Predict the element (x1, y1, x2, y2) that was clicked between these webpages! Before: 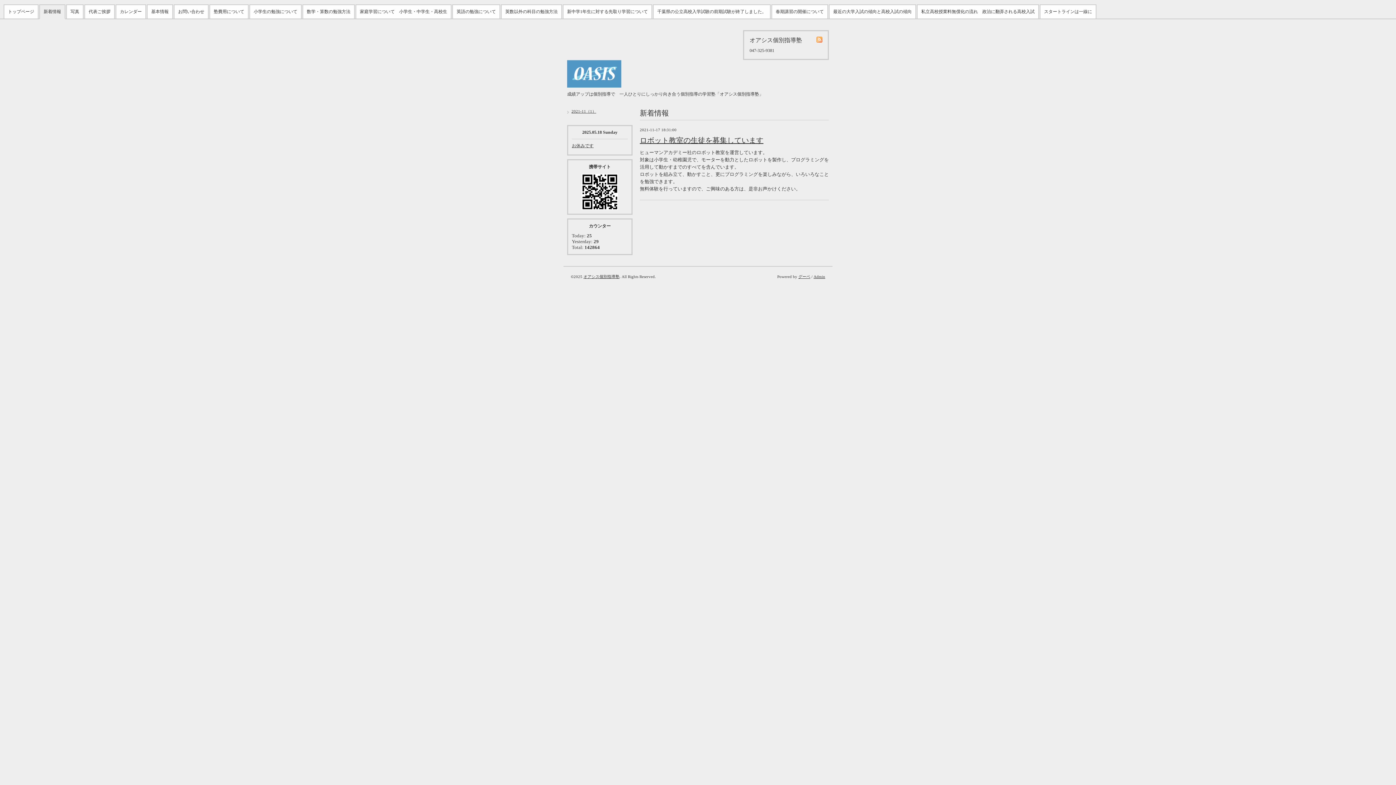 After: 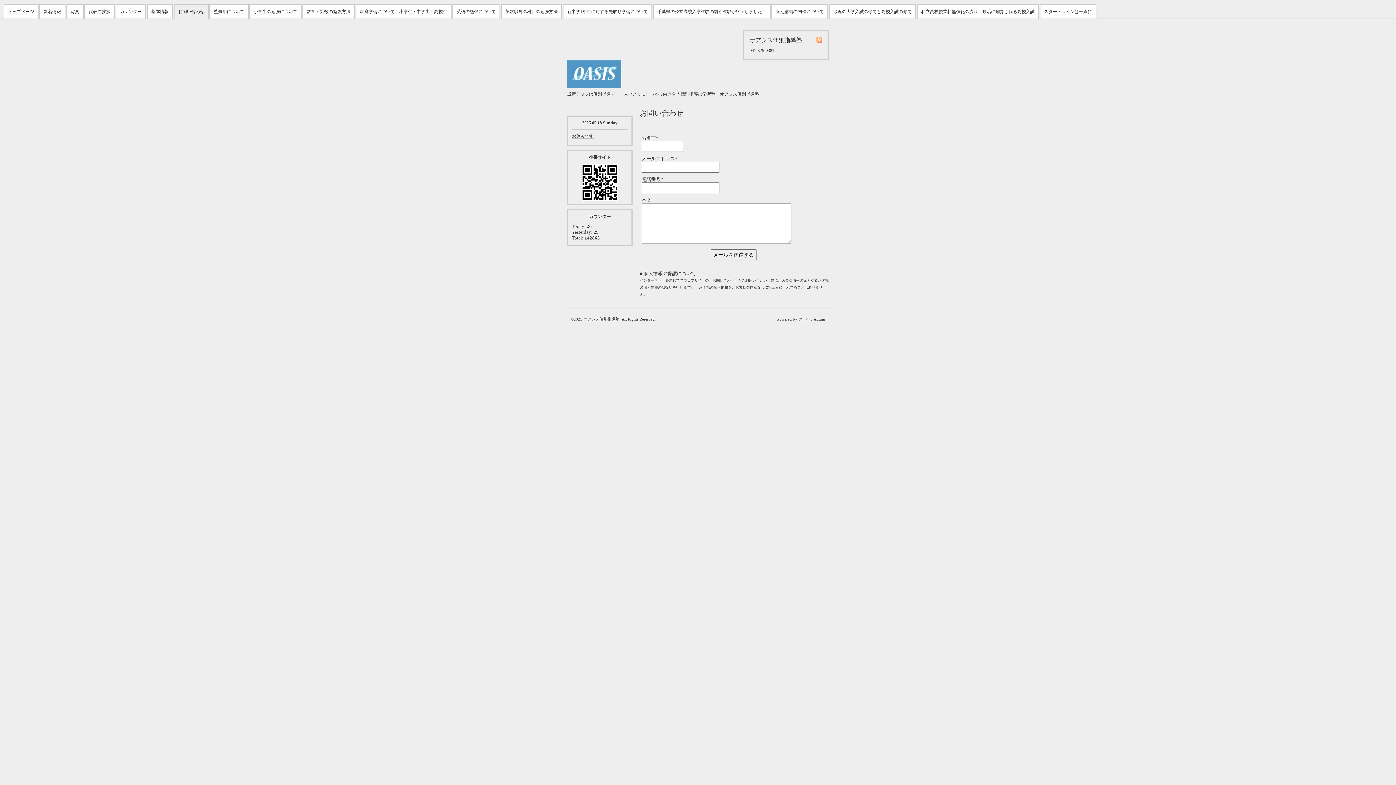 Action: bbox: (173, 4, 208, 19) label: お問い合わせ